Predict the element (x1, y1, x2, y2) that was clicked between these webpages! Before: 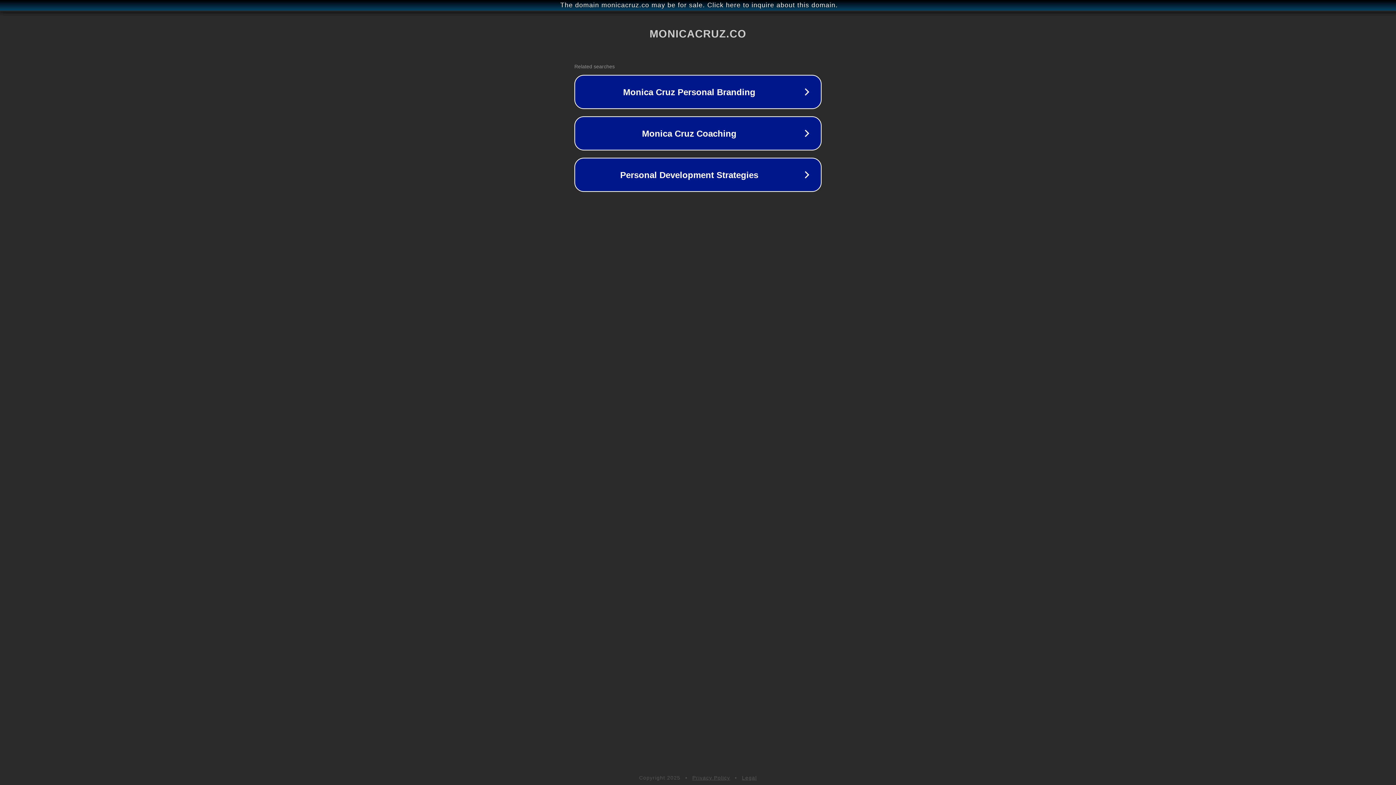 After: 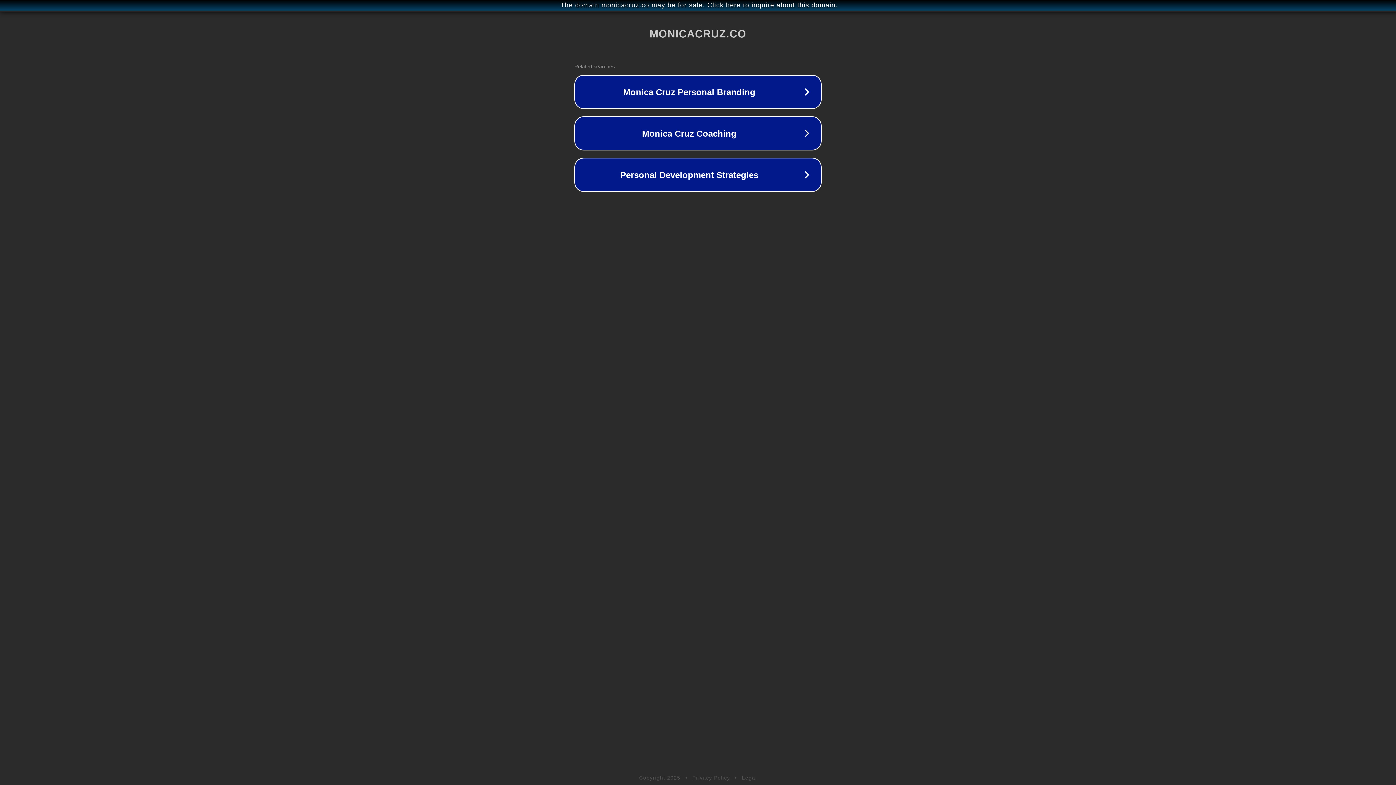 Action: label: Legal bbox: (742, 775, 757, 781)